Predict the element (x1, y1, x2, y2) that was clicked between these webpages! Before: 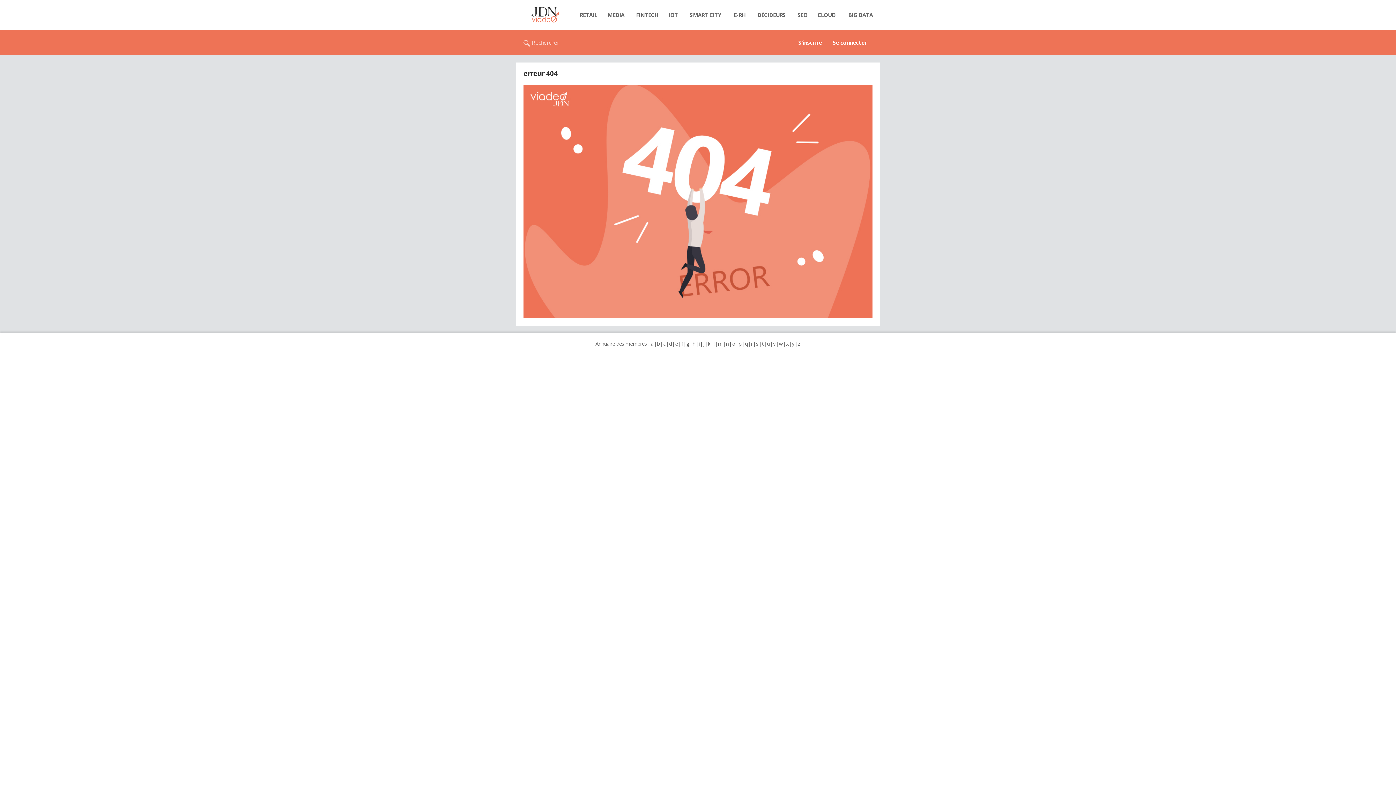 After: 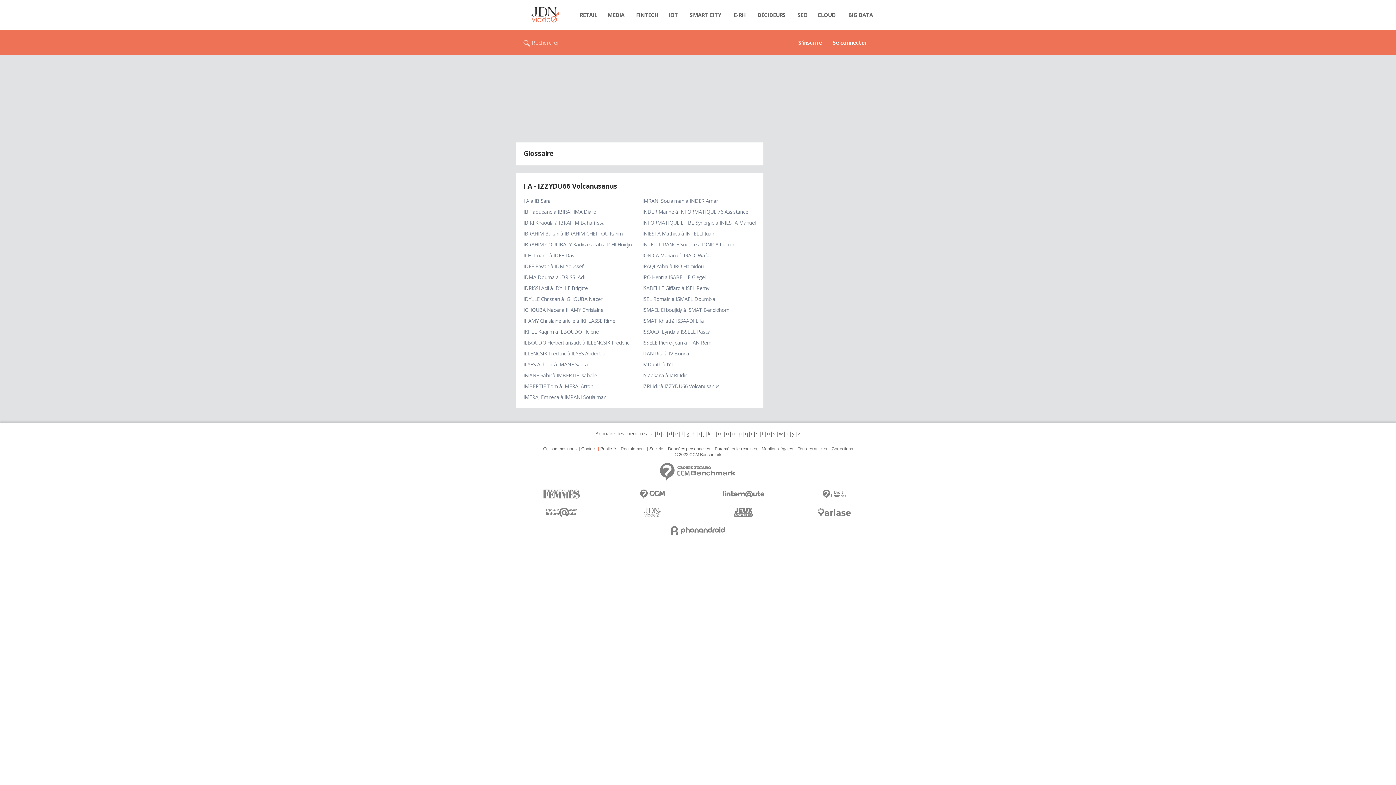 Action: bbox: (698, 340, 700, 347) label: i